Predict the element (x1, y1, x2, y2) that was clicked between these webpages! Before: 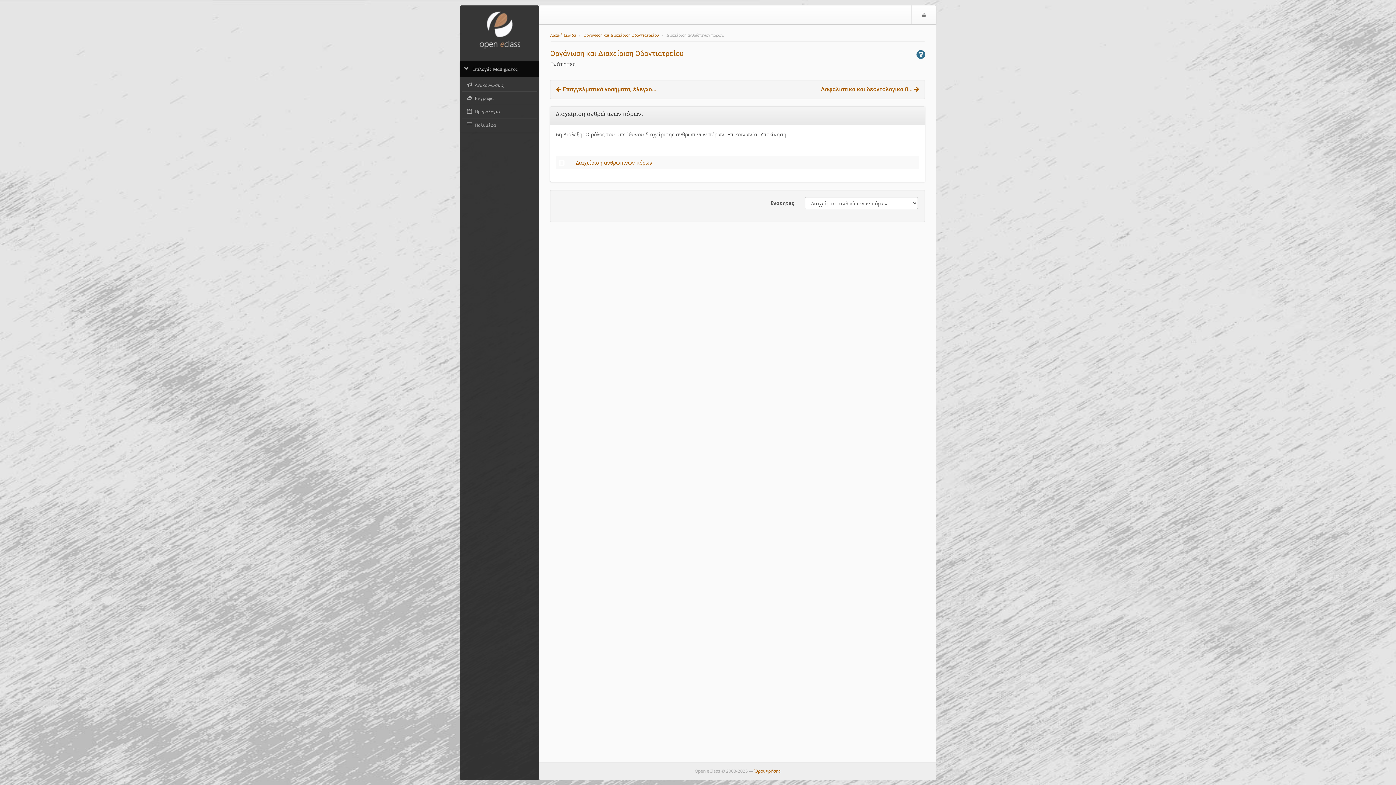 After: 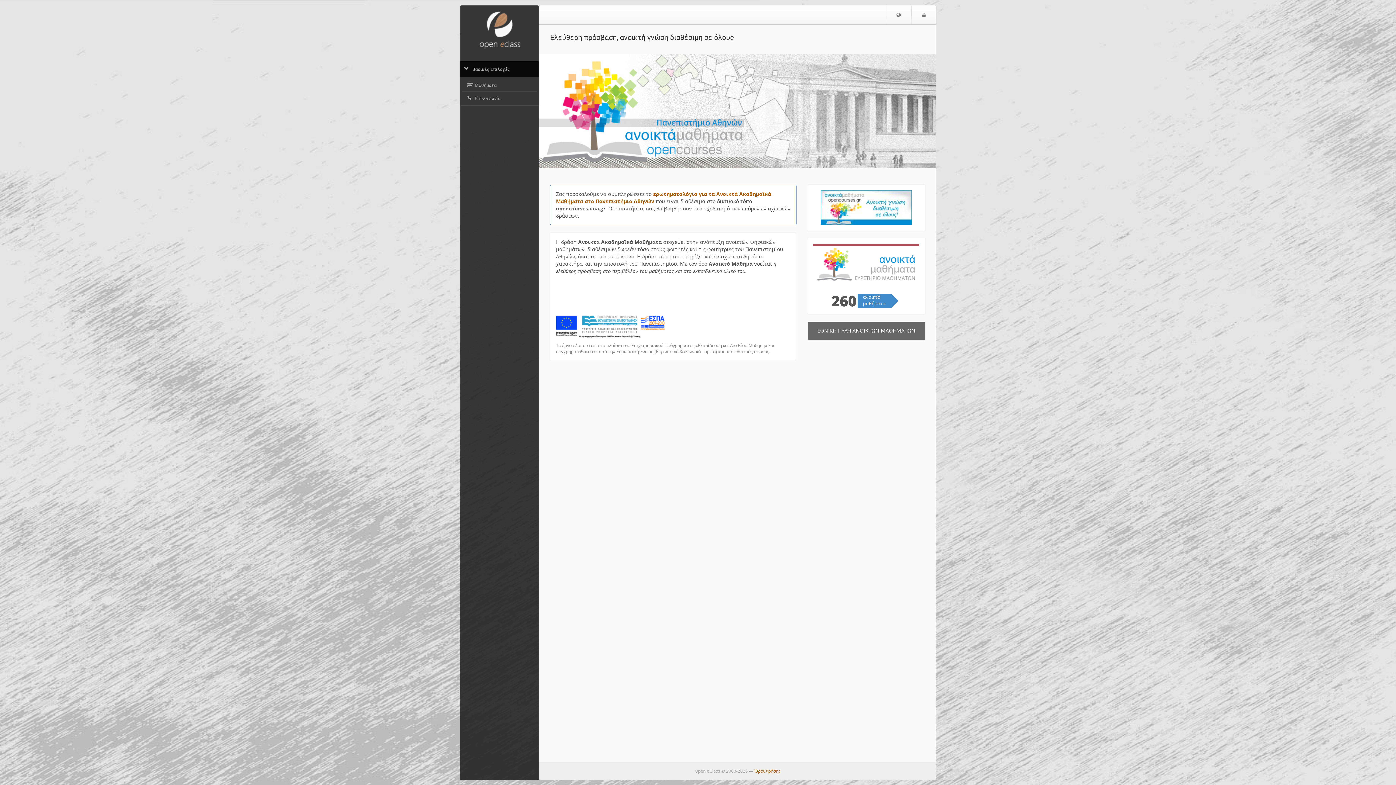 Action: bbox: (550, 33, 576, 37) label: Αρχική Σελίδα